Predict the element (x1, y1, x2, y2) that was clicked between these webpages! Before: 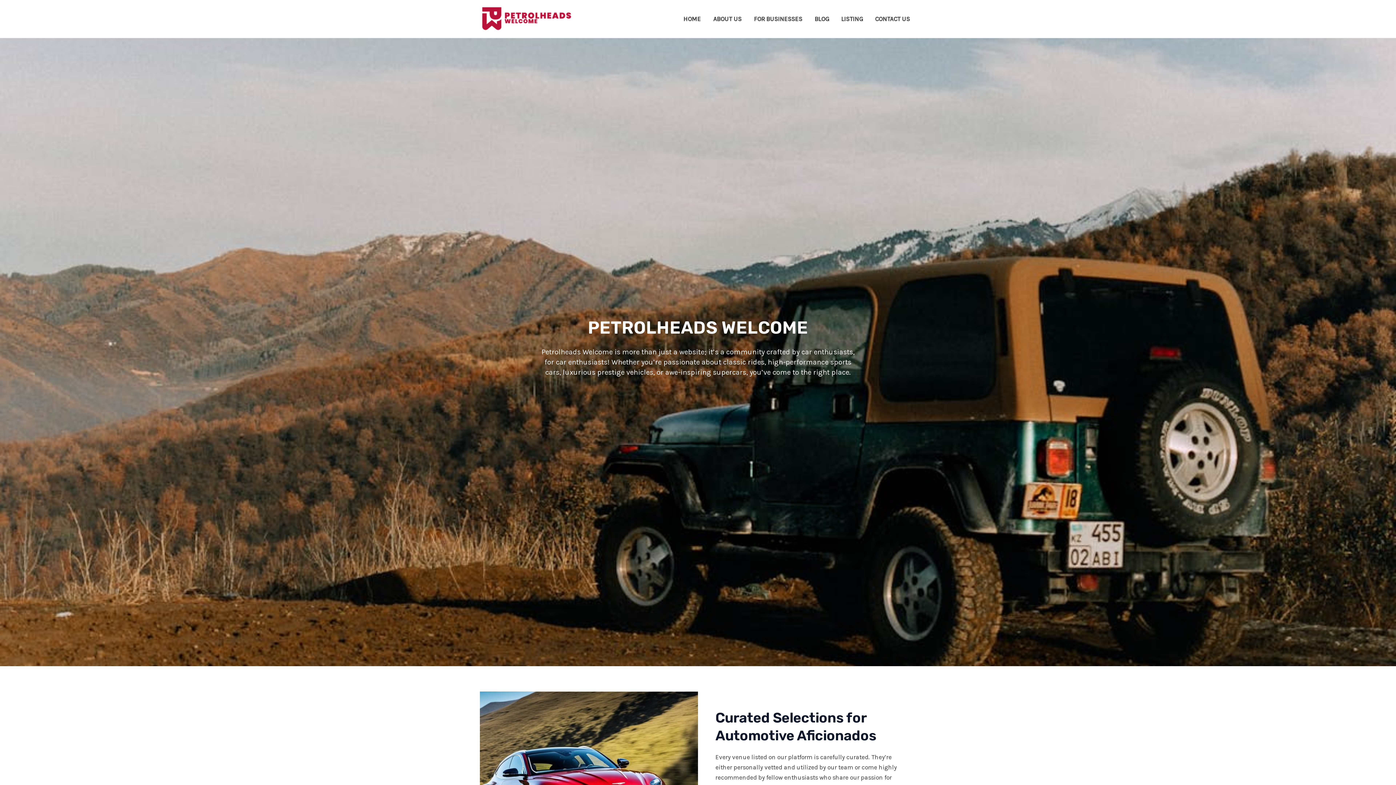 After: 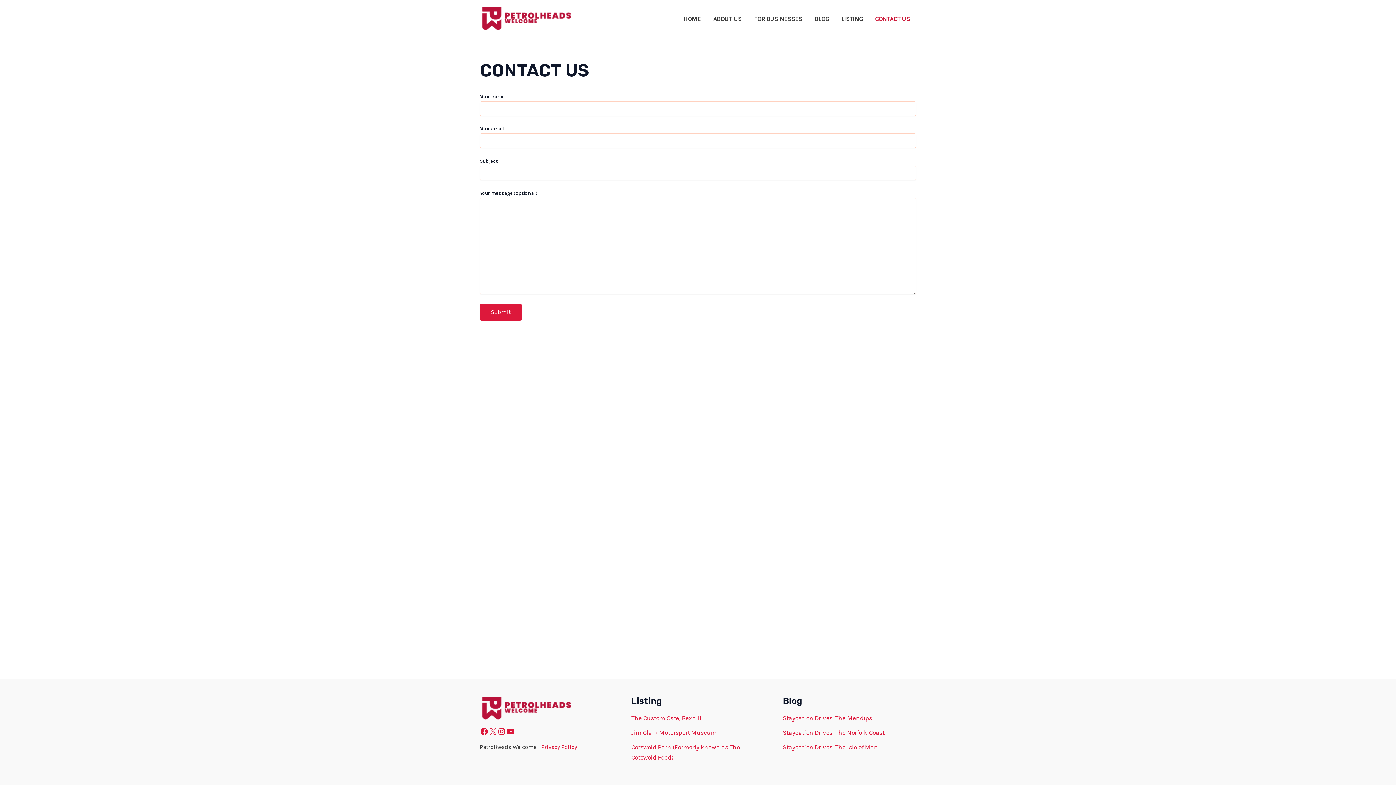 Action: bbox: (869, 4, 916, 33) label: CONTACT US